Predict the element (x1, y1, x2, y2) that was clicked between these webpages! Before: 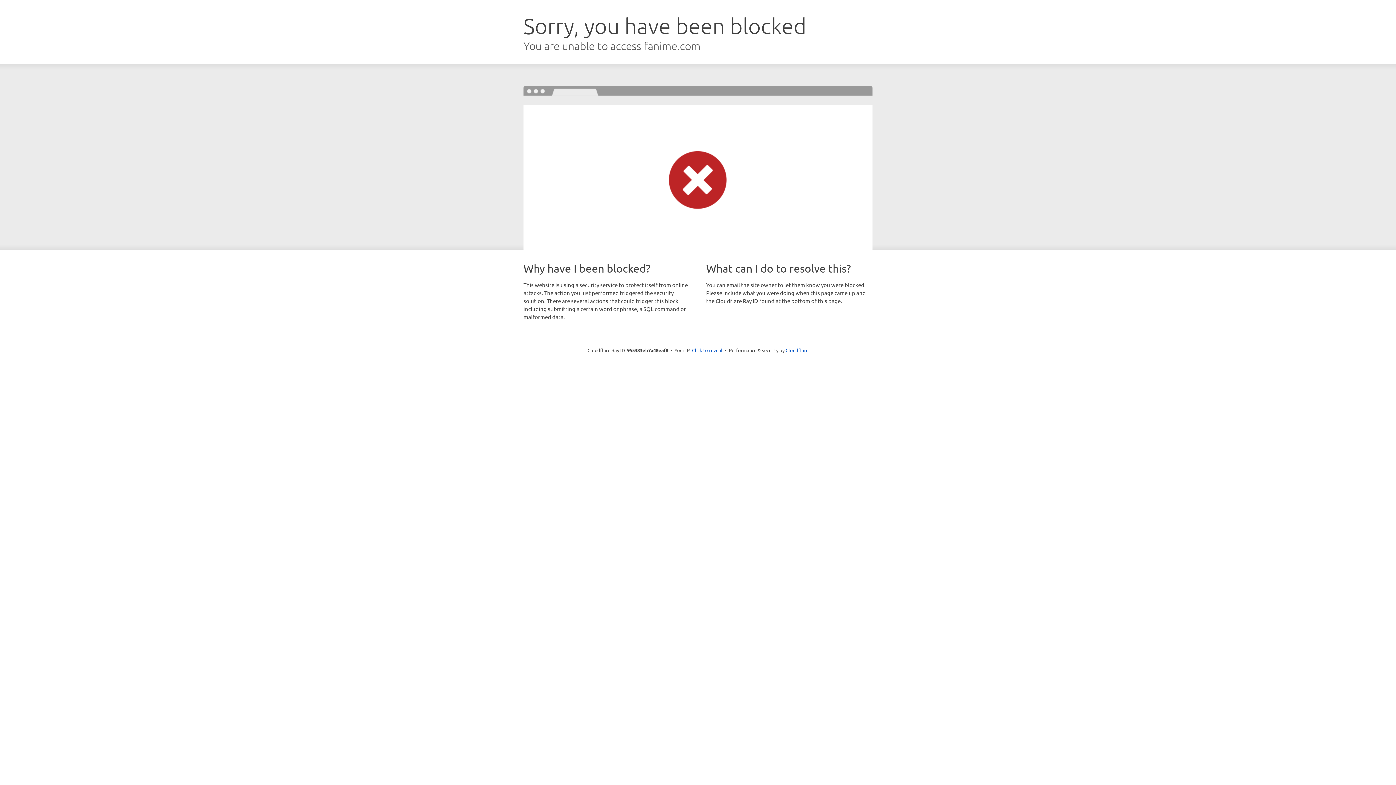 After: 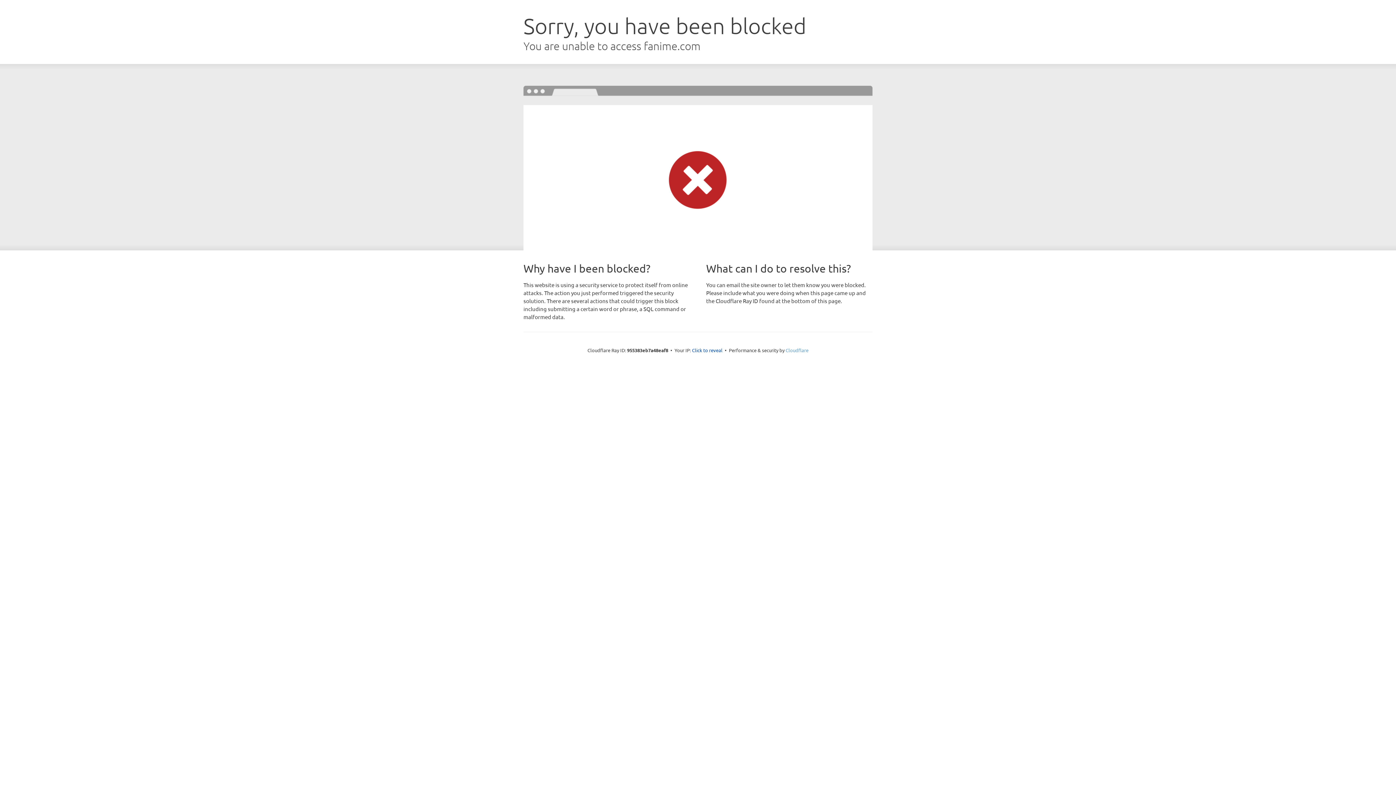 Action: bbox: (785, 347, 808, 353) label: Cloudflare